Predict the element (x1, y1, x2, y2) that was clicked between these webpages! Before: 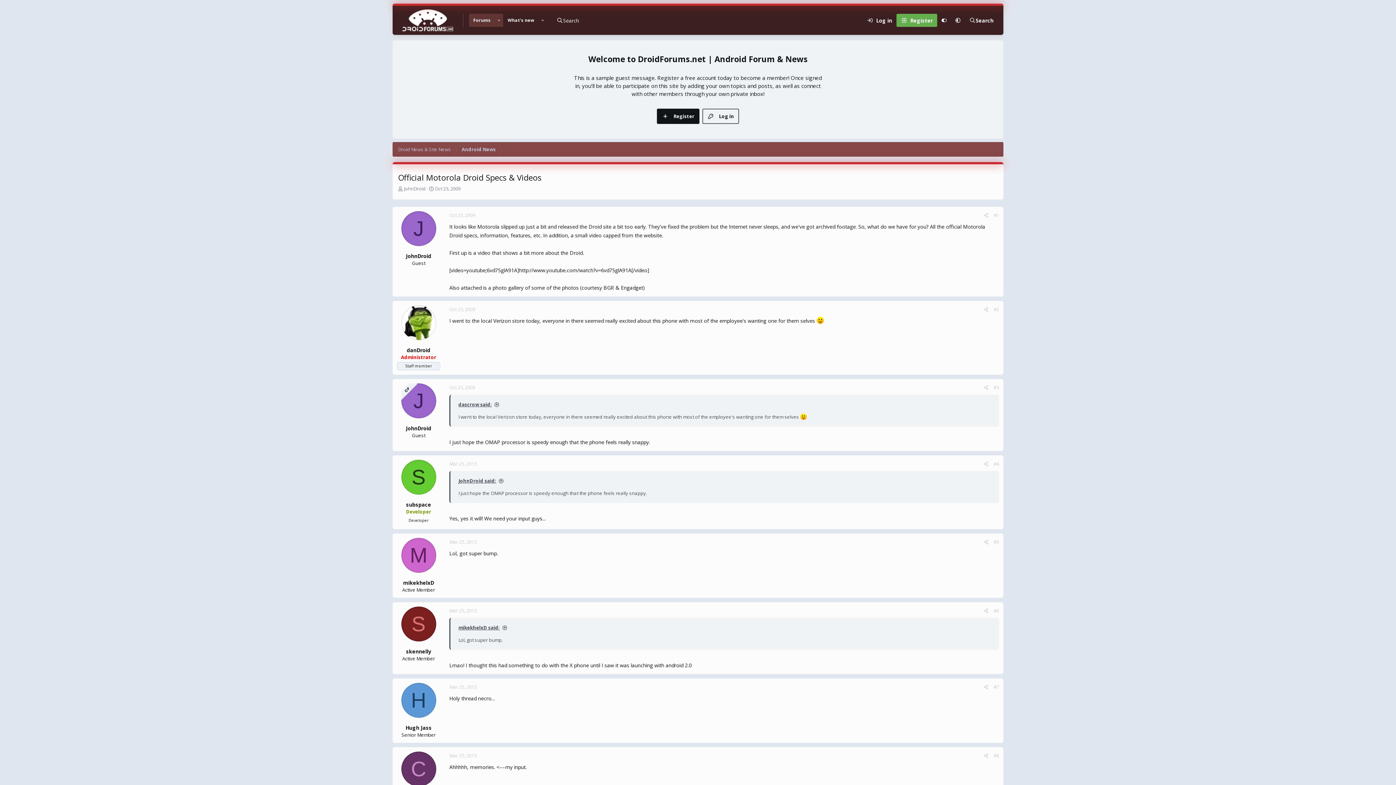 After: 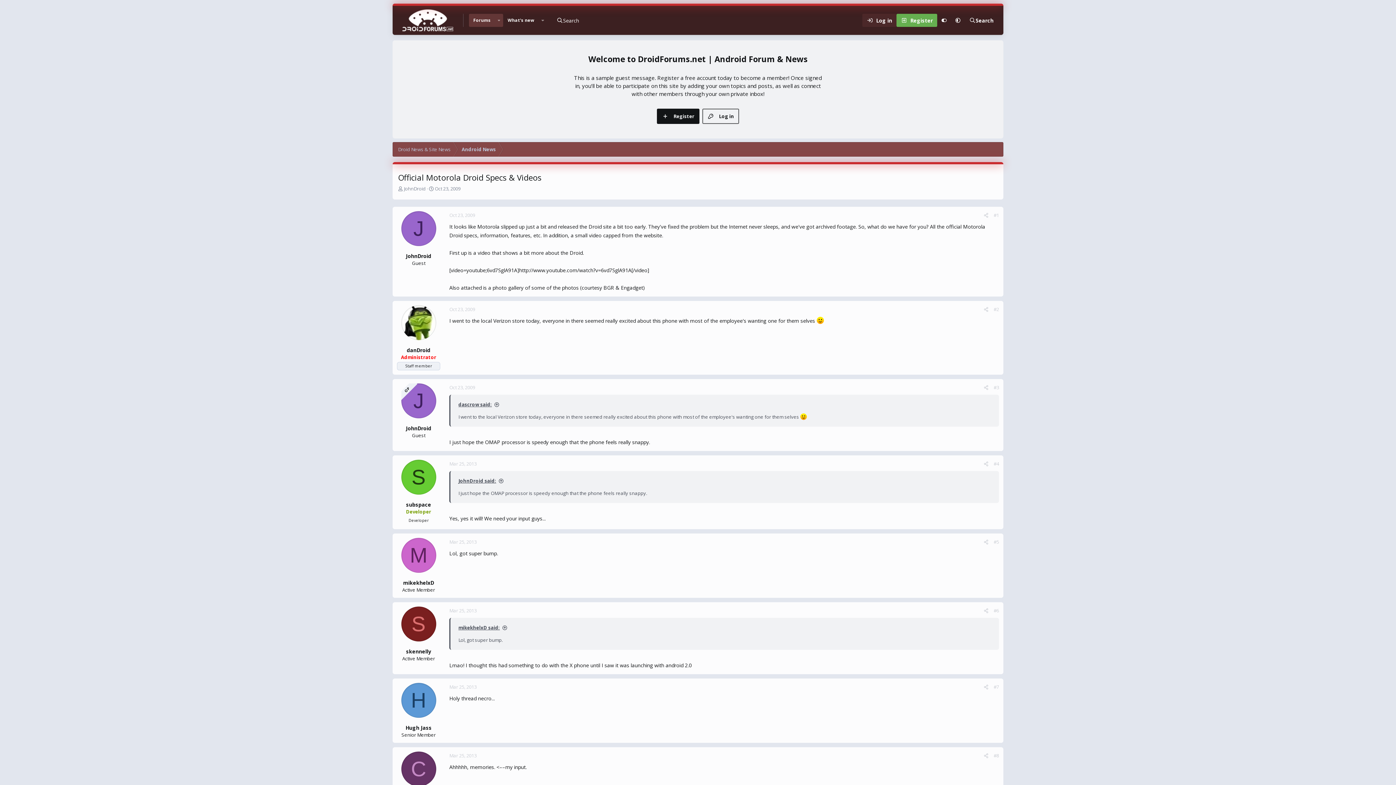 Action: label: Log in bbox: (862, 13, 896, 26)